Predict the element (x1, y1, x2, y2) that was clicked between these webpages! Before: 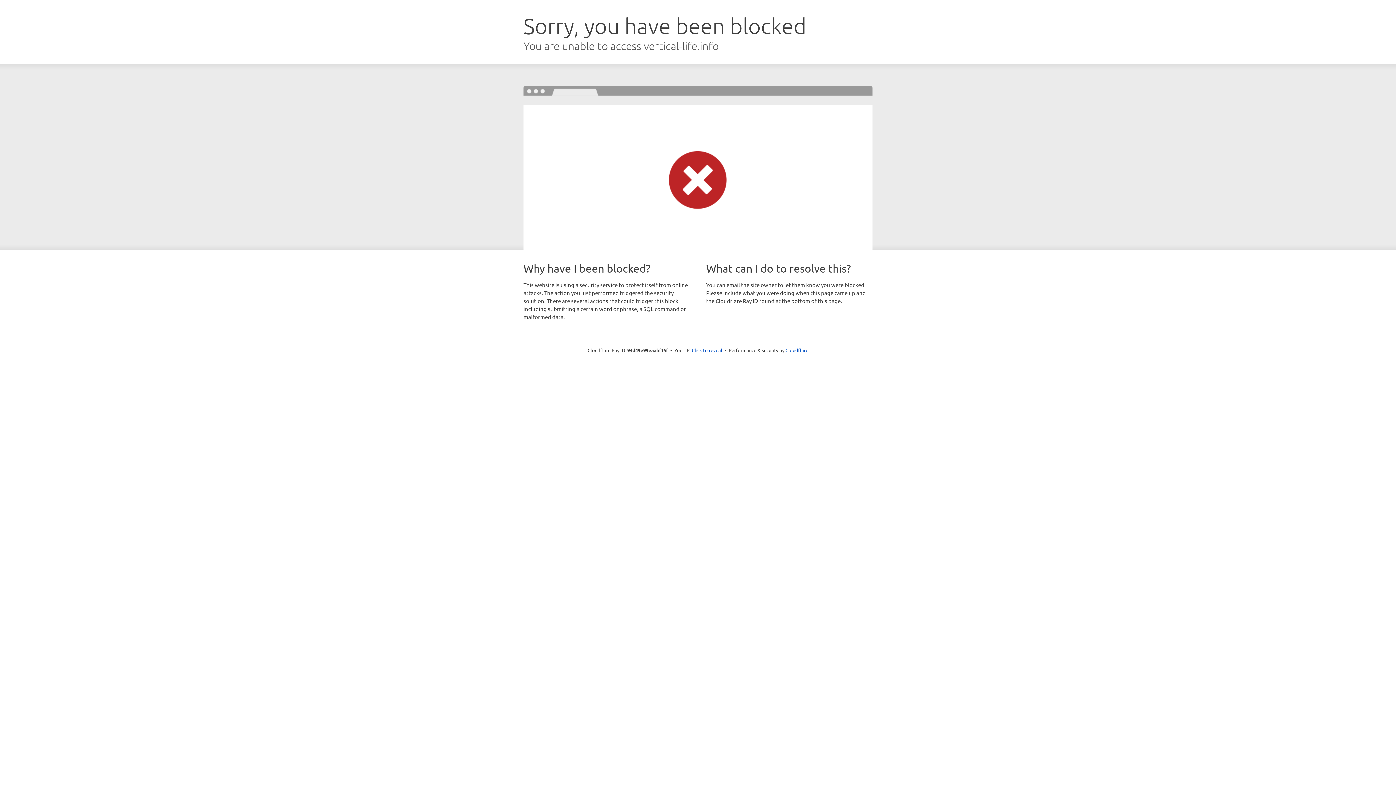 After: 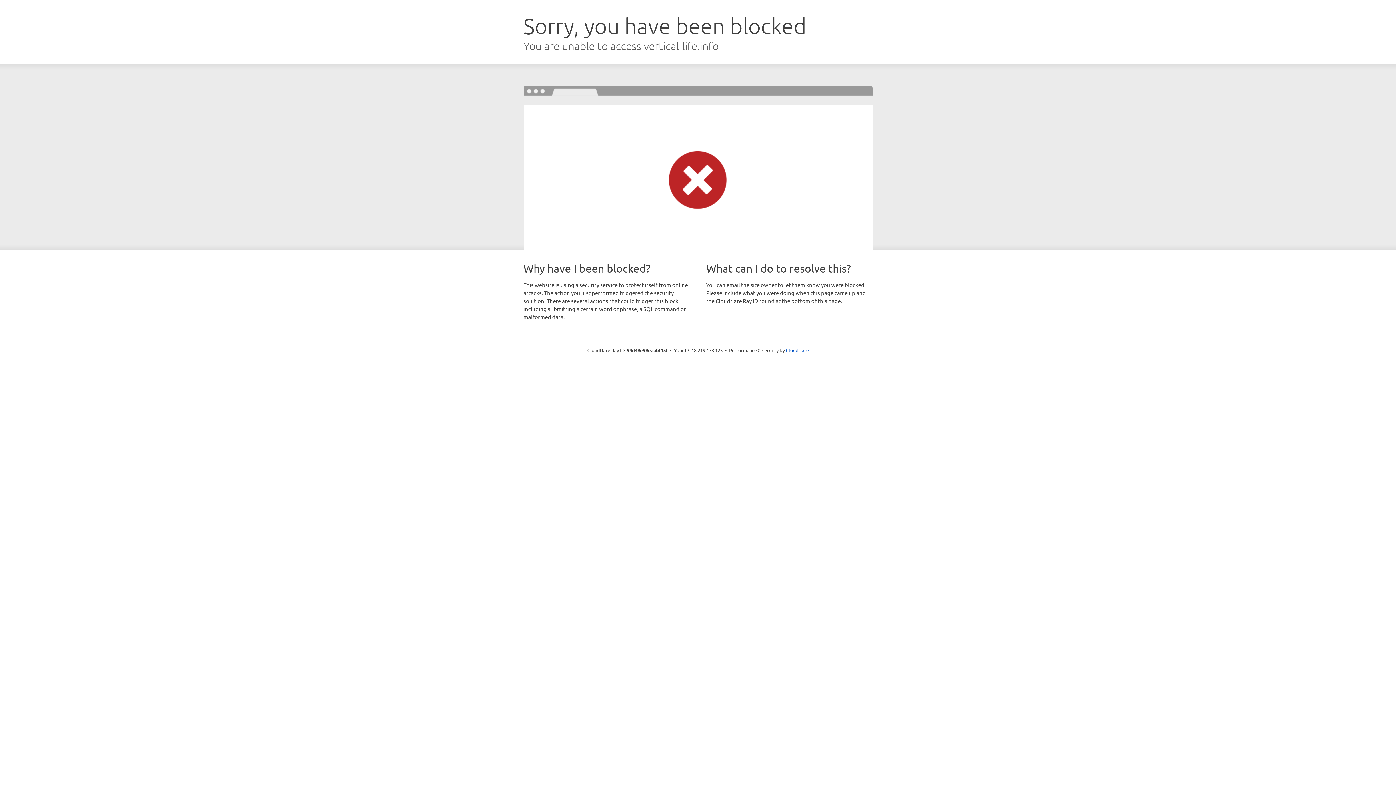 Action: label: Click to reveal bbox: (692, 346, 722, 353)